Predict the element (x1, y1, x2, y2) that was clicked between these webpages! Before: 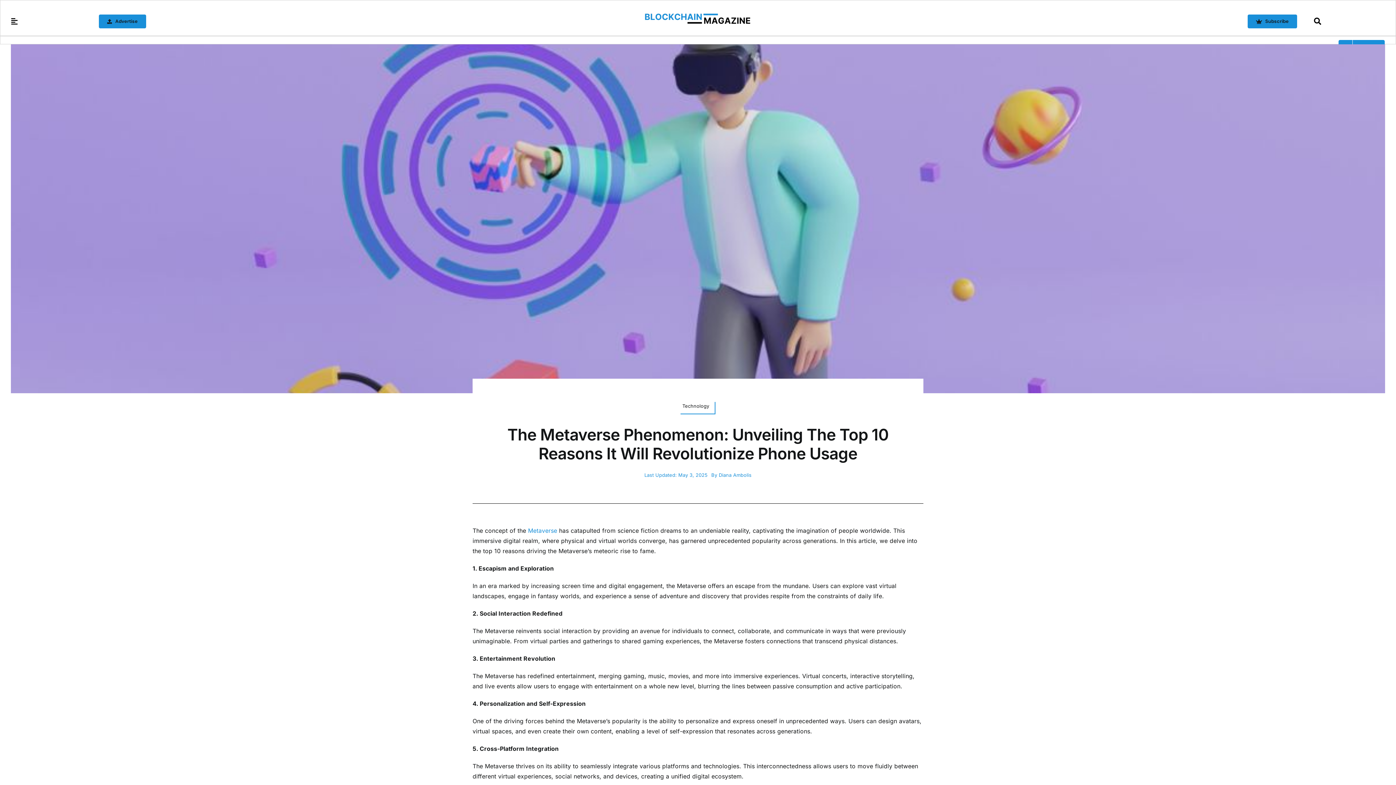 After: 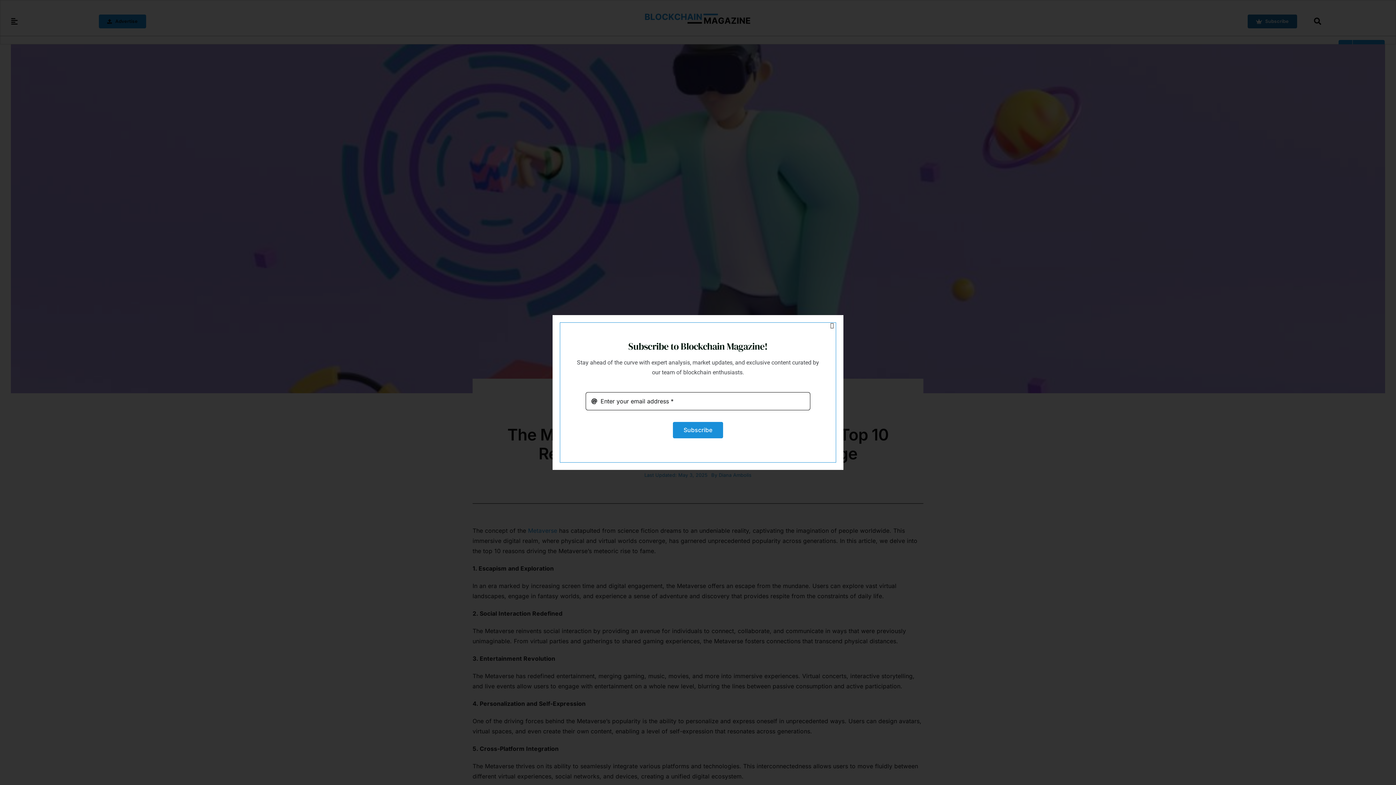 Action: bbox: (1248, 14, 1297, 28) label: Subscribe